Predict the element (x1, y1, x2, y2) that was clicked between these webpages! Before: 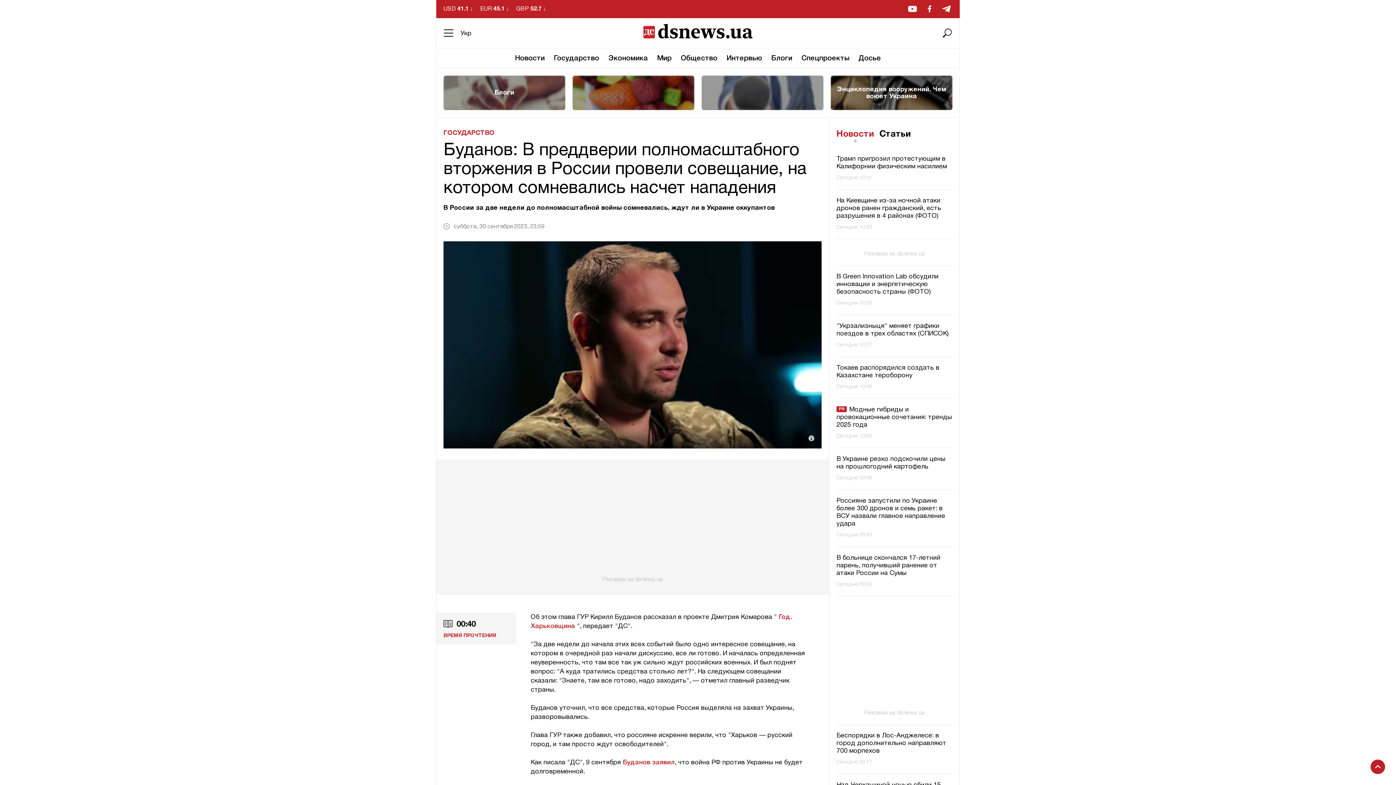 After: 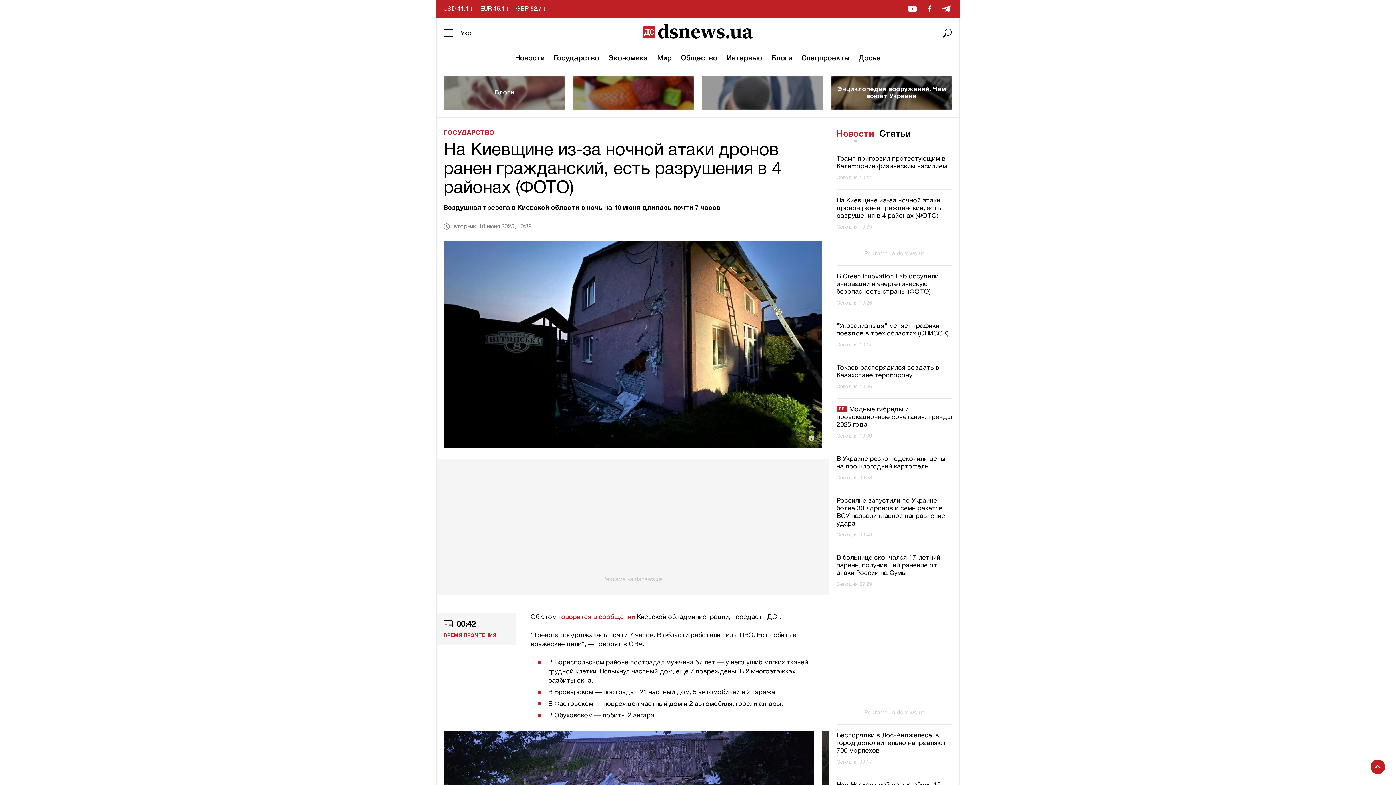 Action: label: На Киевщине из-за ночной атаки дронов ранен гражданский, есть разрушения в 4 районах (ФОТО) bbox: (836, 197, 952, 220)